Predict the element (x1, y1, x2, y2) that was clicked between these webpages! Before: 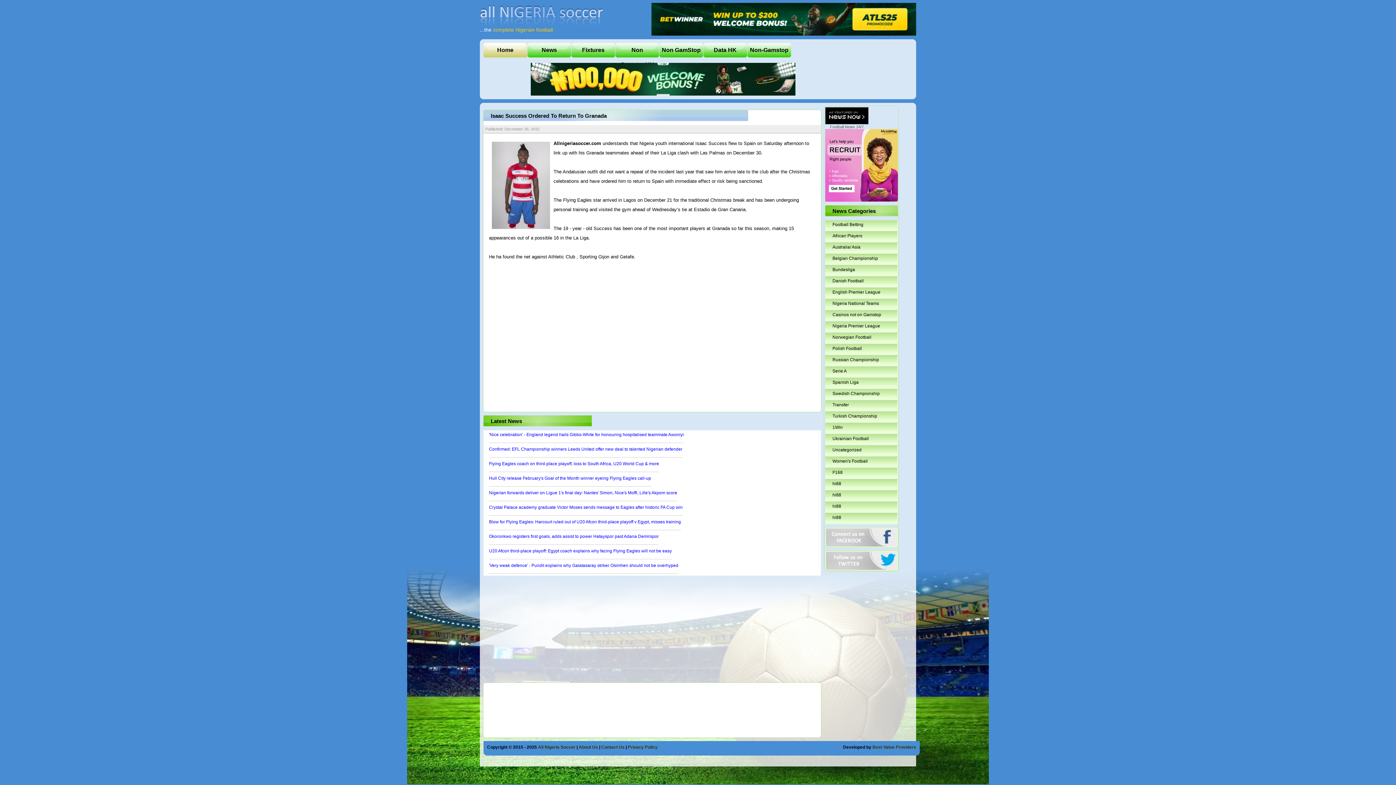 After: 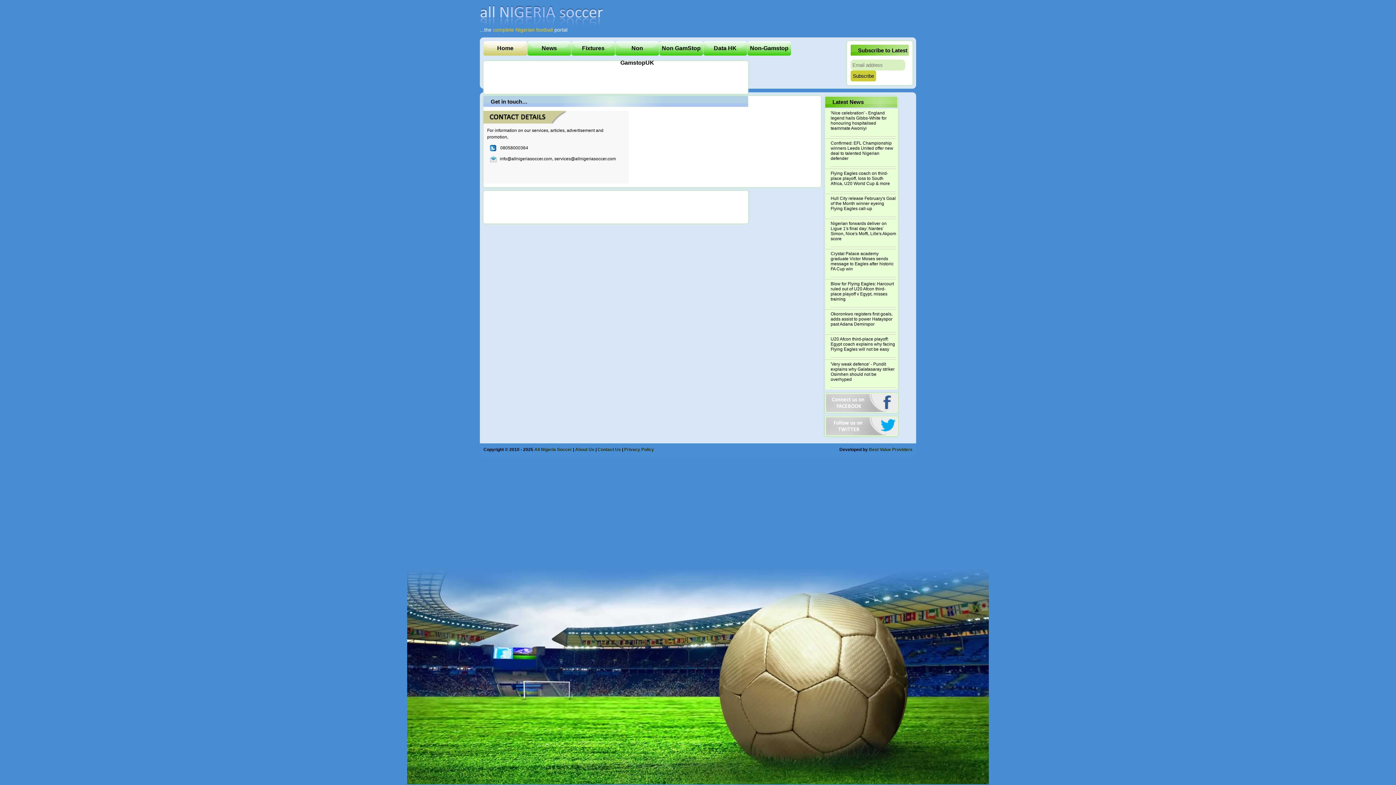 Action: label: Contact Us bbox: (601, 745, 624, 750)